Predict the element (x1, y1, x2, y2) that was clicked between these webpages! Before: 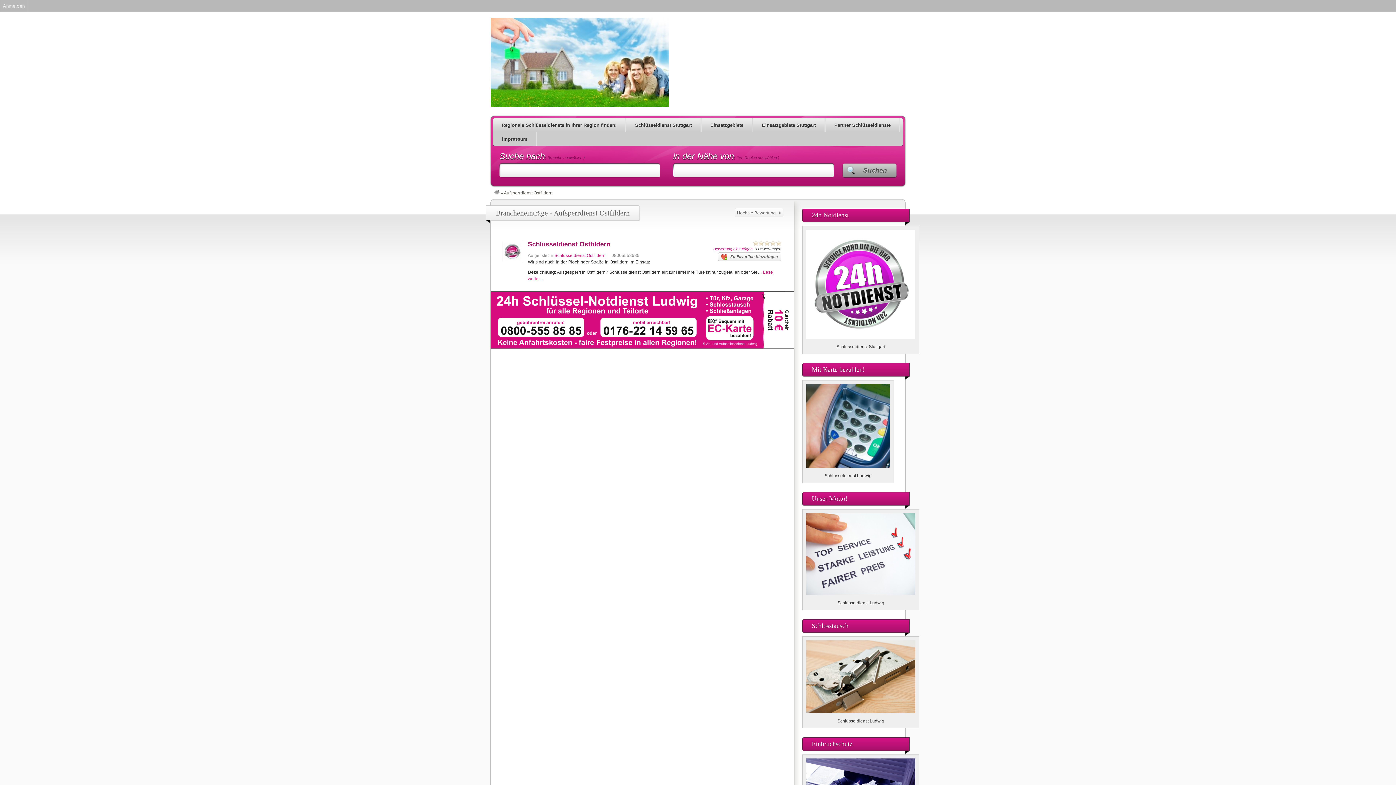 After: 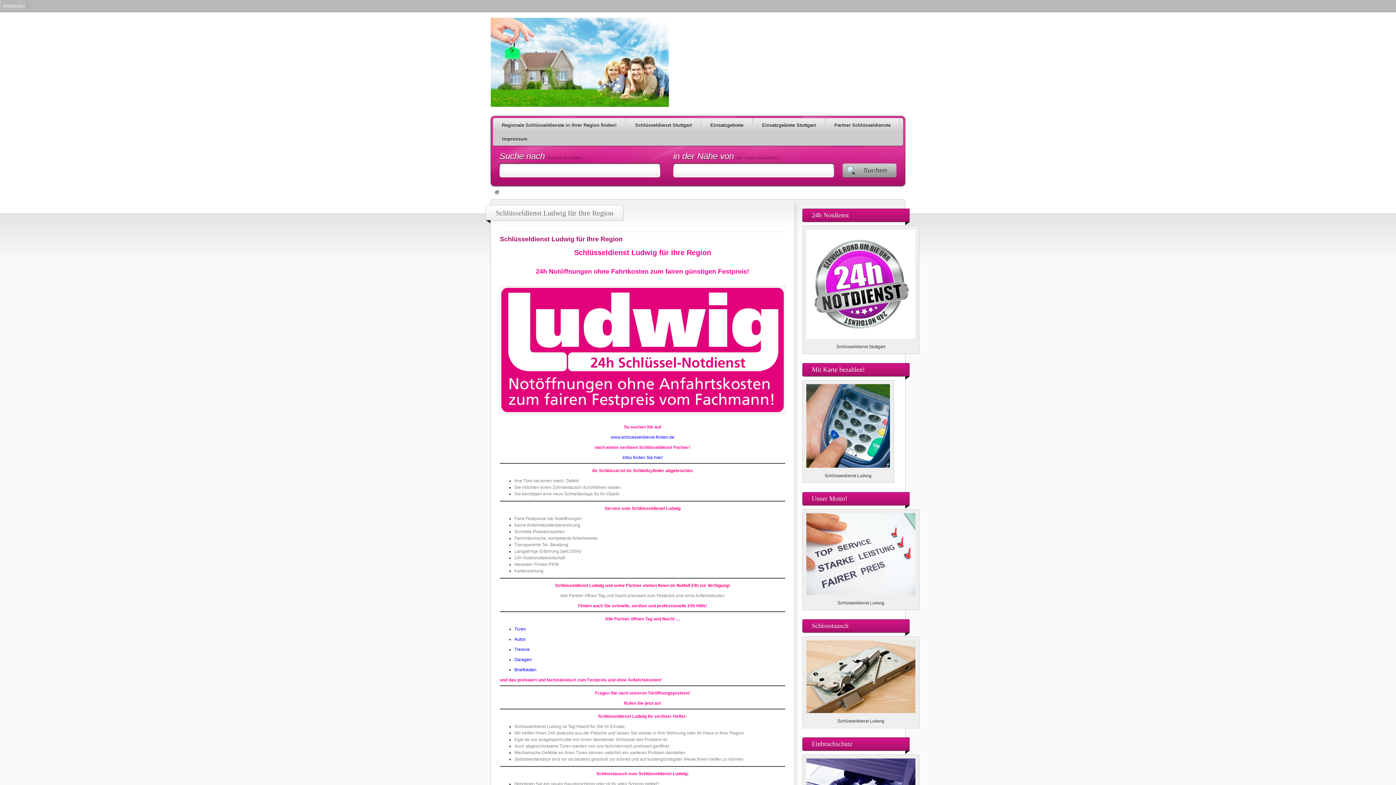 Action: label: Schlüsseldienst Ludwig für Ihre Region bbox: (490, 17, 669, 106)